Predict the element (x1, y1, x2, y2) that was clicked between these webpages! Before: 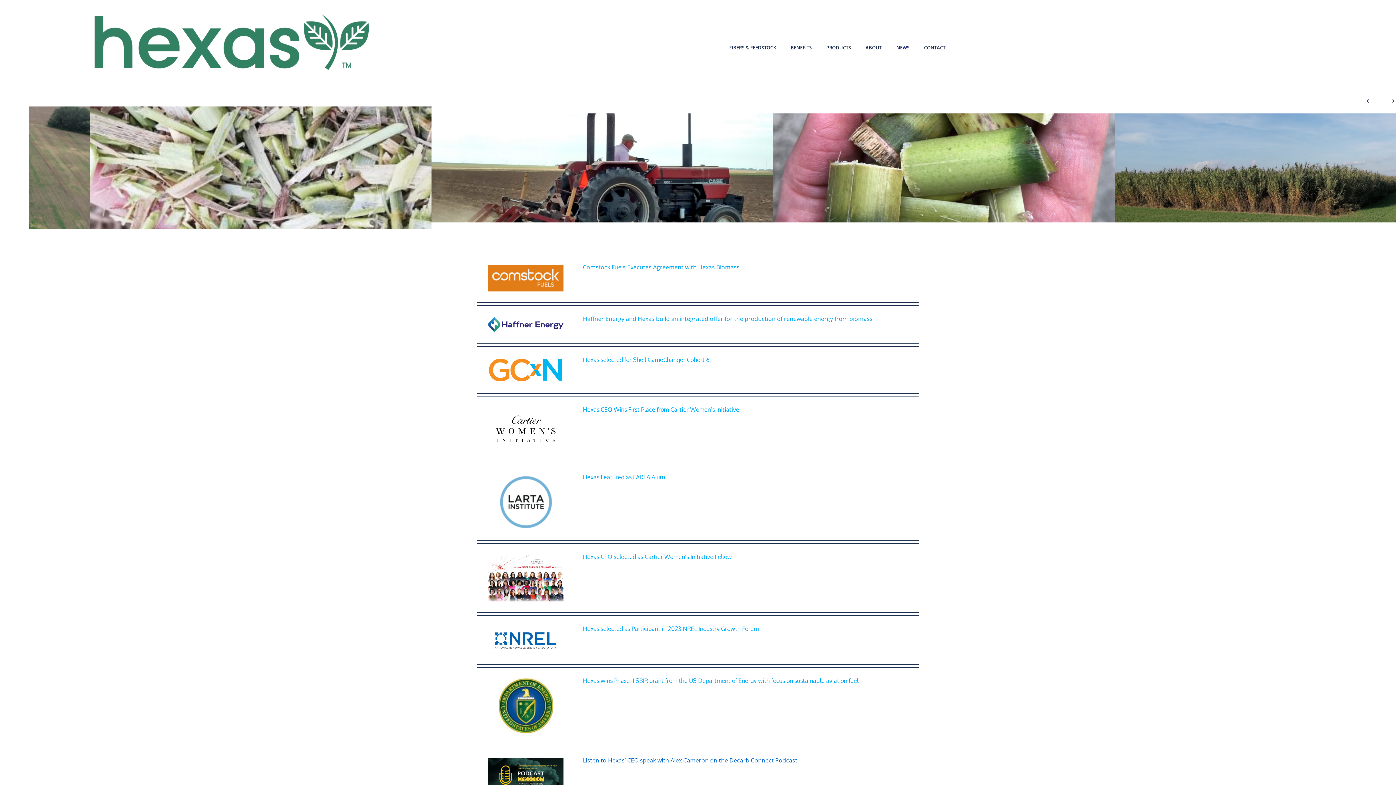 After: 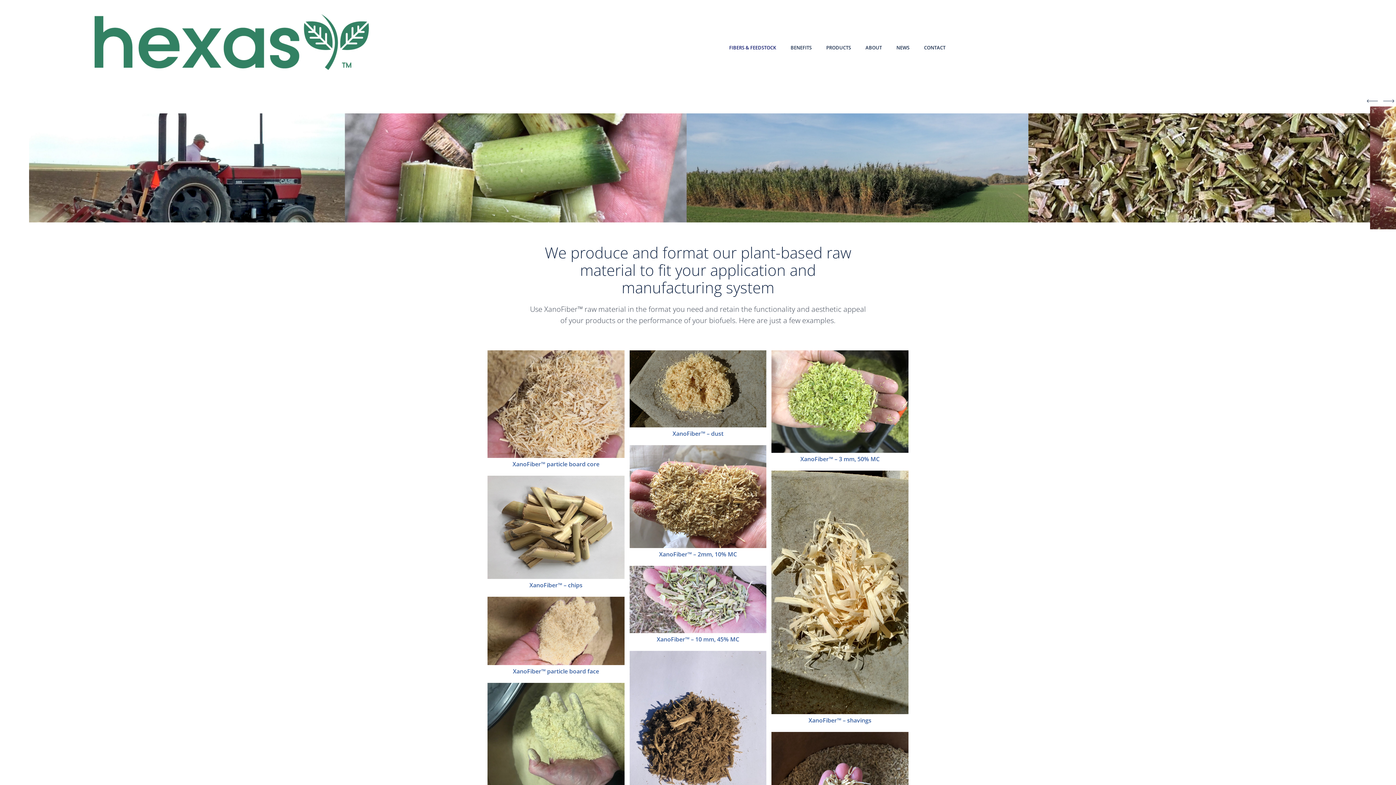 Action: bbox: (729, 44, 776, 51) label: FIBERS & FEEDSTOCK